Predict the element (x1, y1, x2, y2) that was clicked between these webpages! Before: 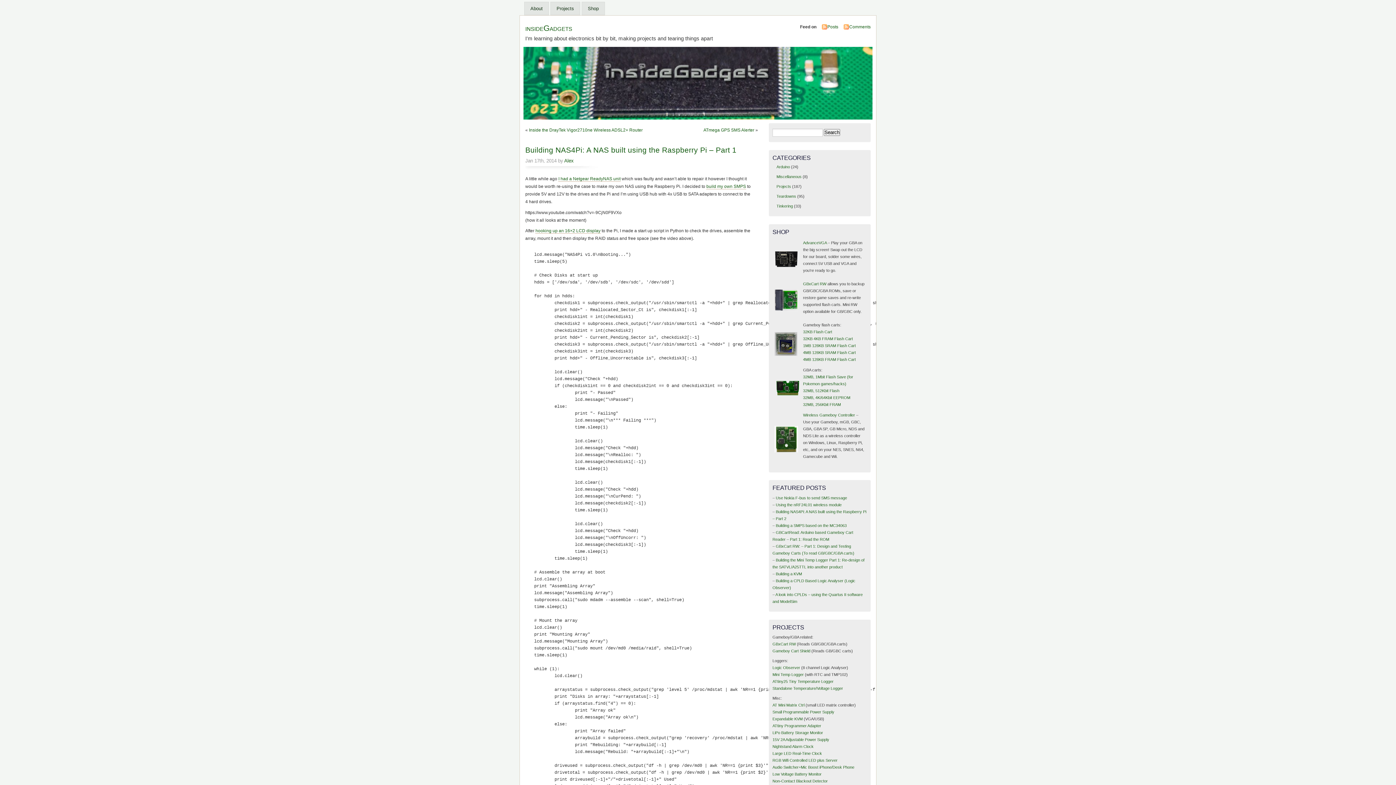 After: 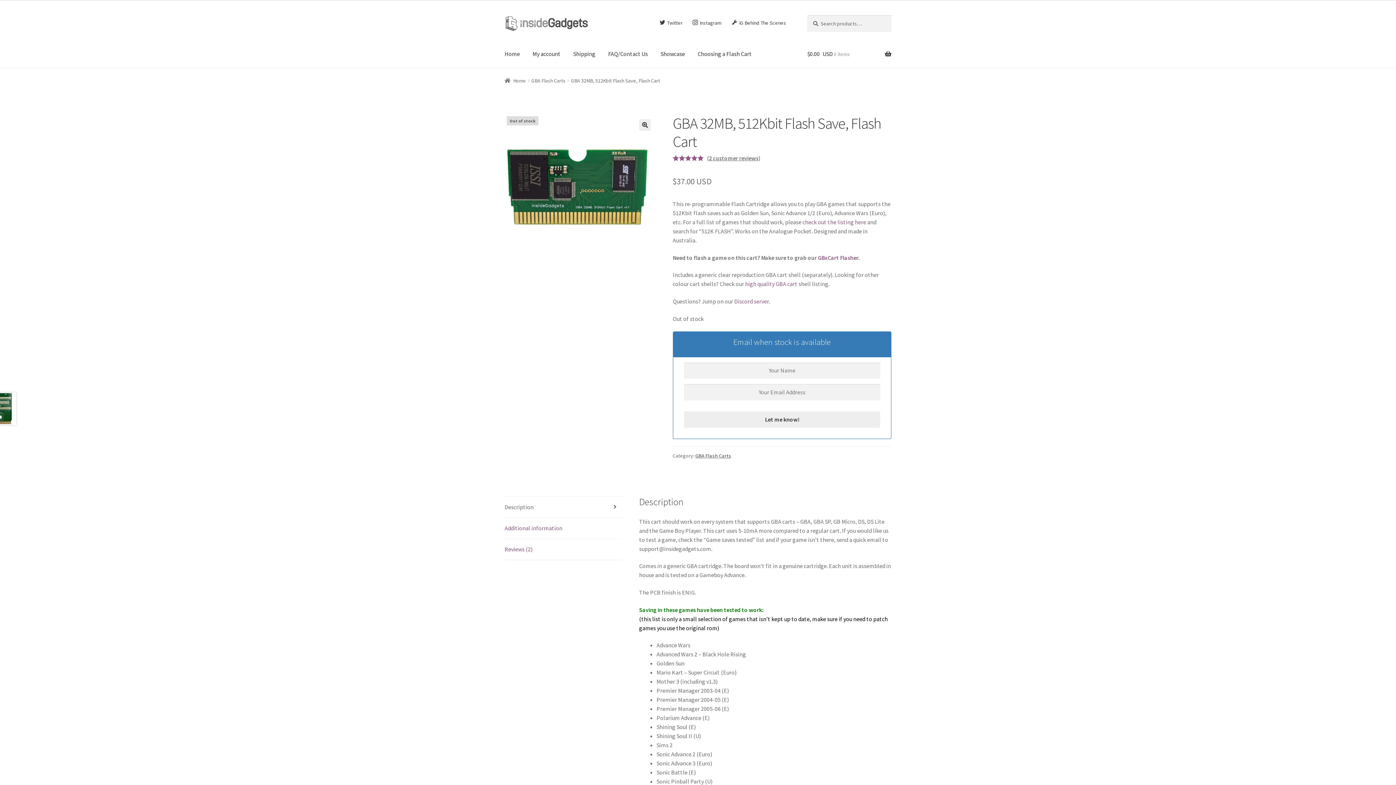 Action: bbox: (803, 388, 839, 392) label: 32MB, 512Kbit Flash